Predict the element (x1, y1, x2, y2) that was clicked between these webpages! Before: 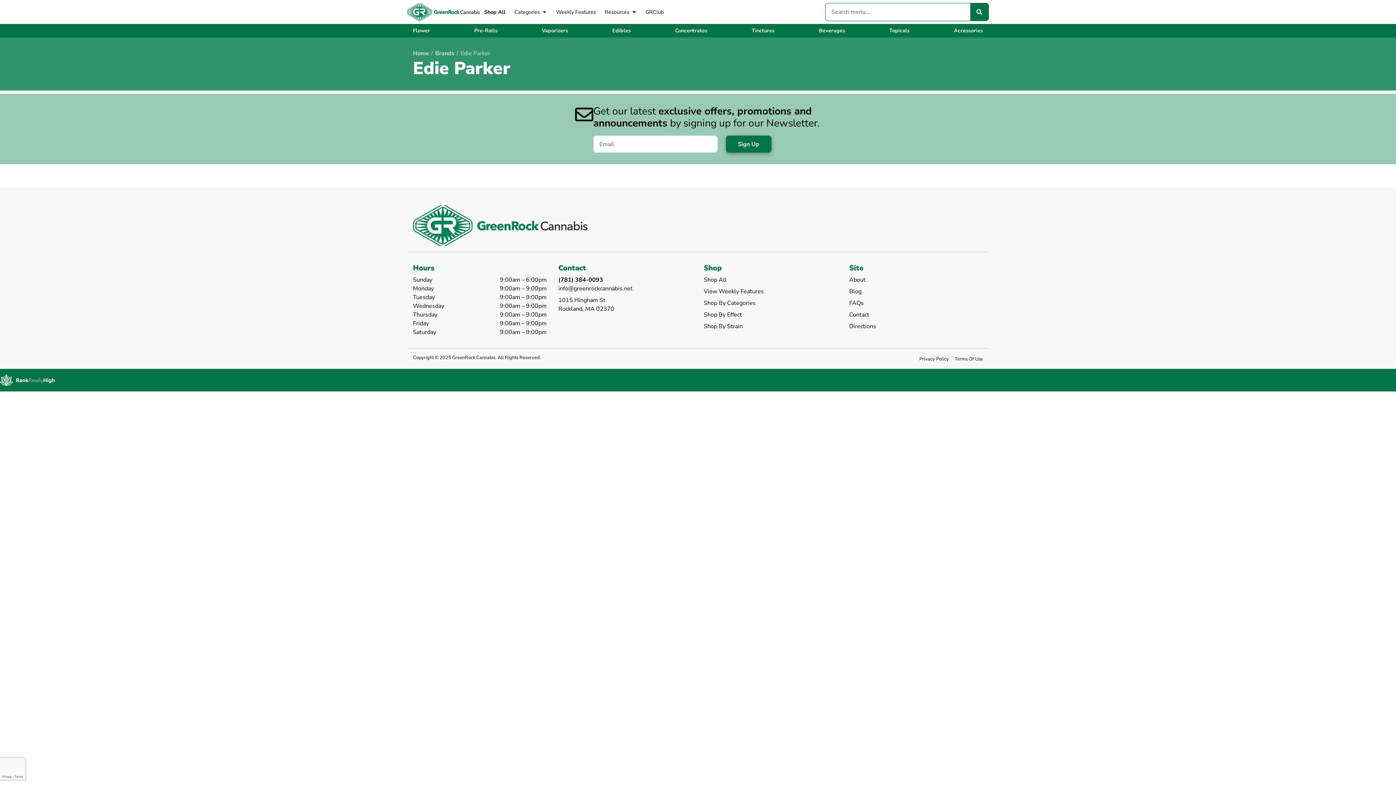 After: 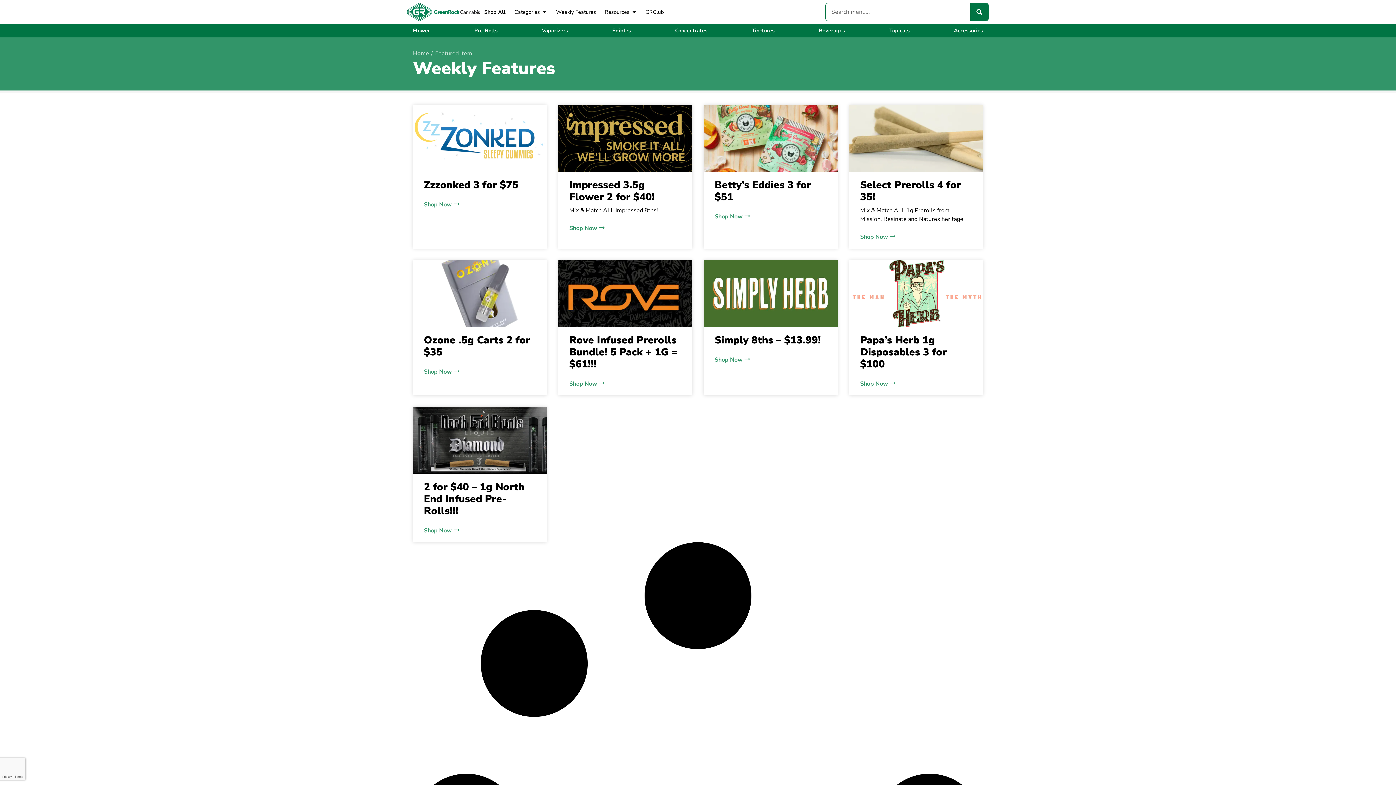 Action: label: View Weekly Features bbox: (704, 287, 764, 295)